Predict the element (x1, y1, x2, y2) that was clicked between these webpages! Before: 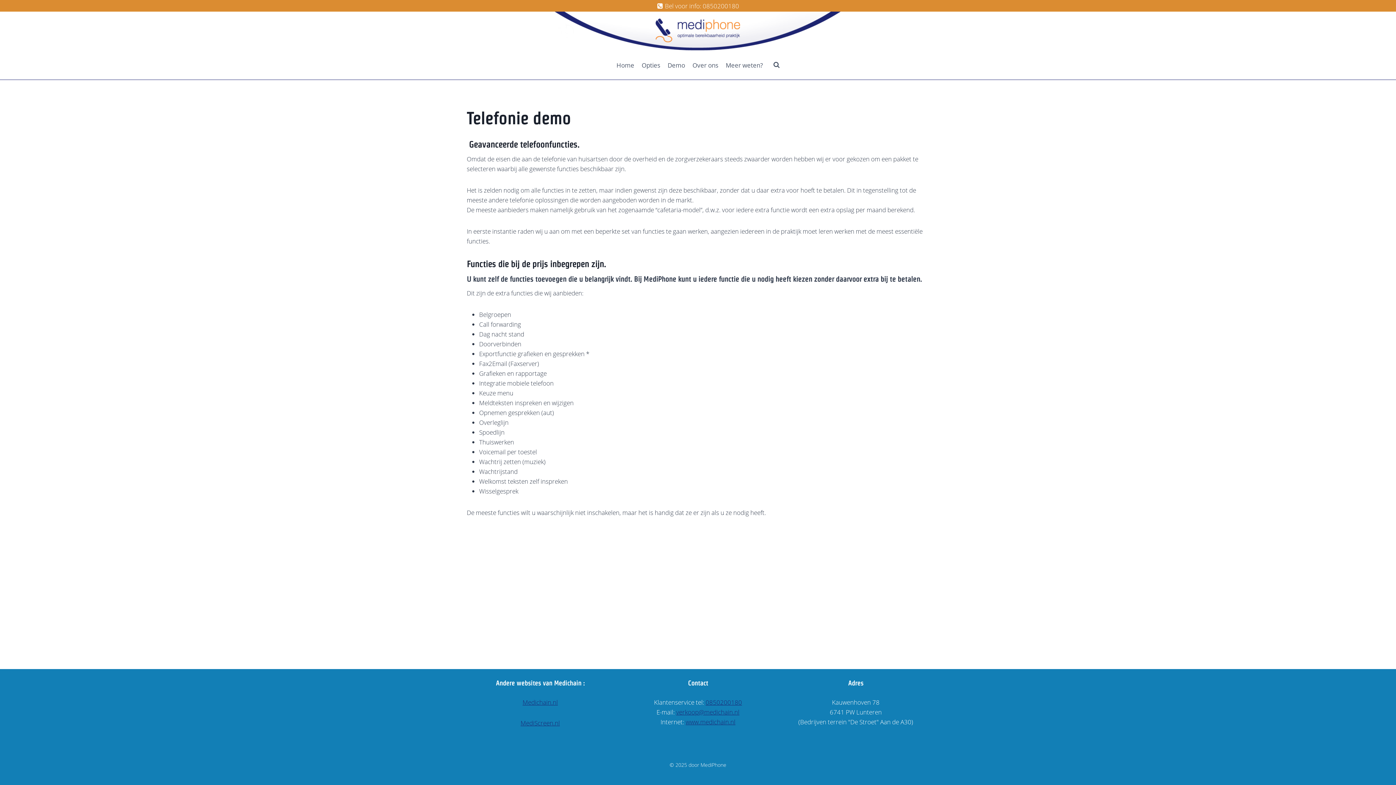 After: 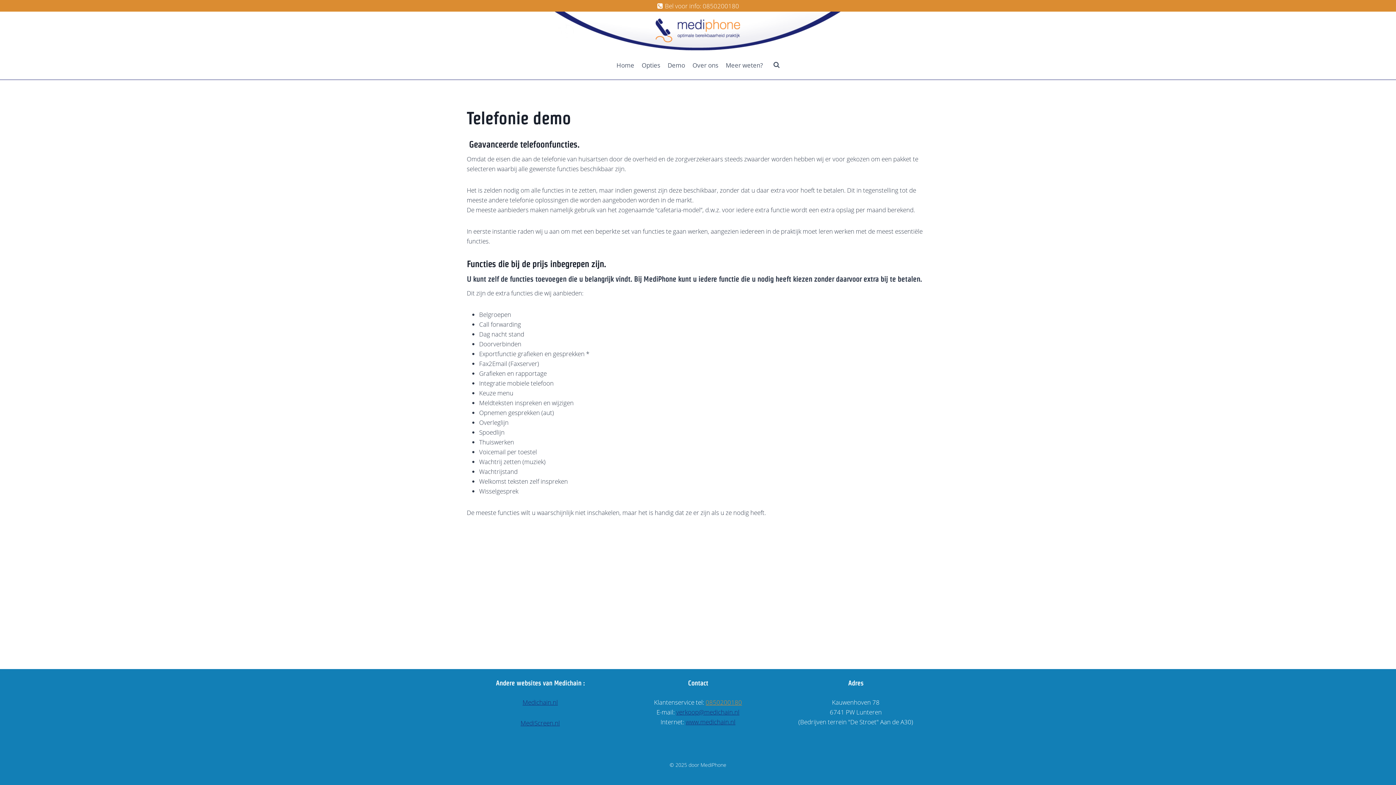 Action: bbox: (705, 698, 742, 706) label: 0850200180